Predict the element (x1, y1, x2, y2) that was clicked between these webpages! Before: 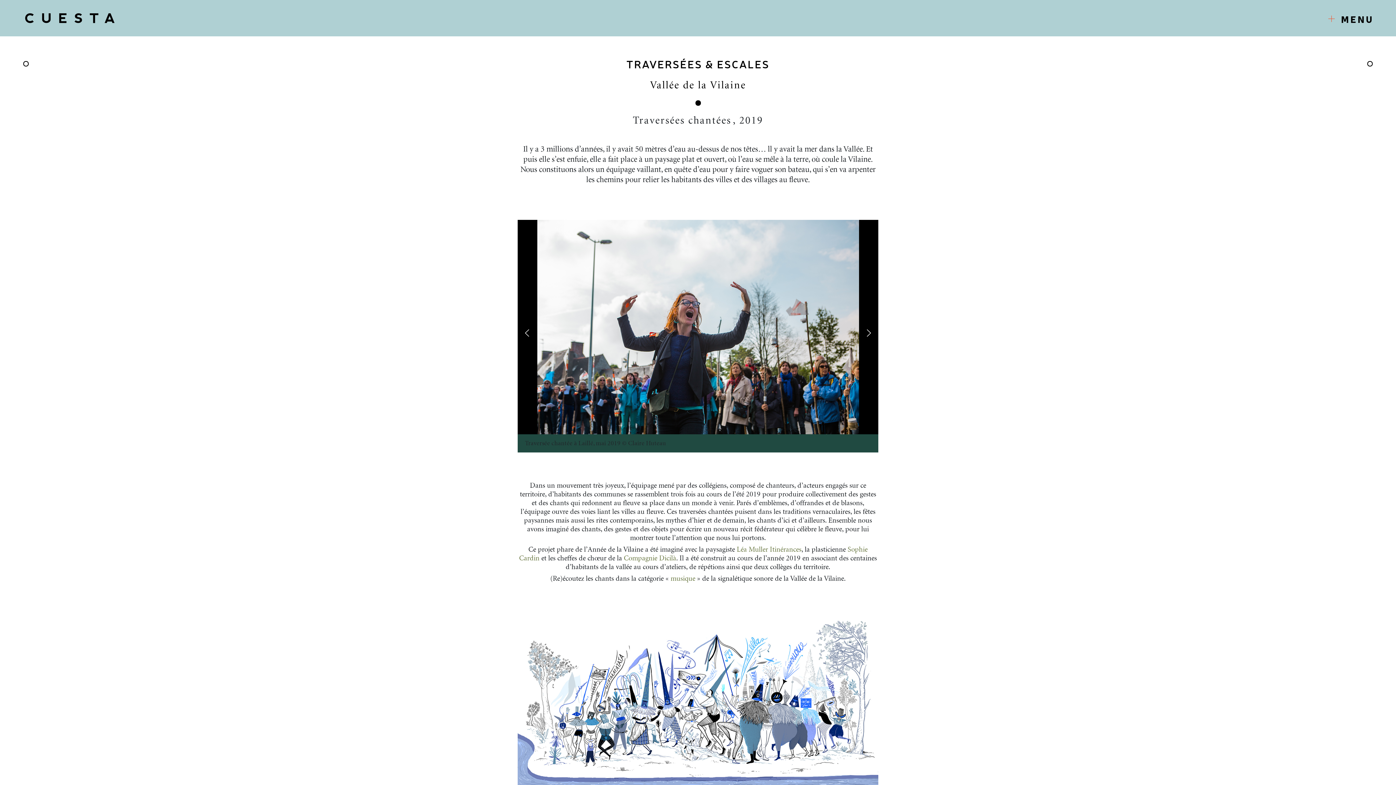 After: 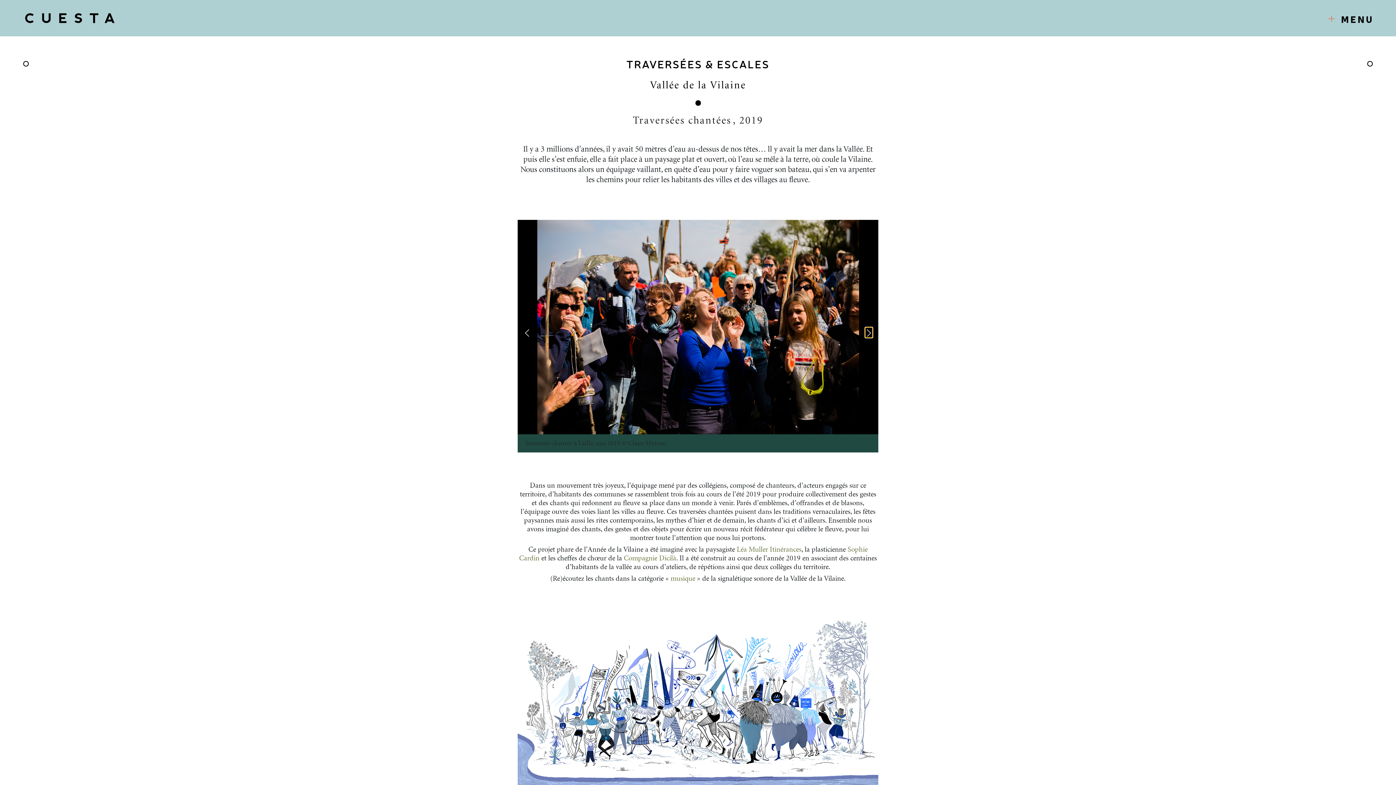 Action: bbox: (865, 327, 872, 337)